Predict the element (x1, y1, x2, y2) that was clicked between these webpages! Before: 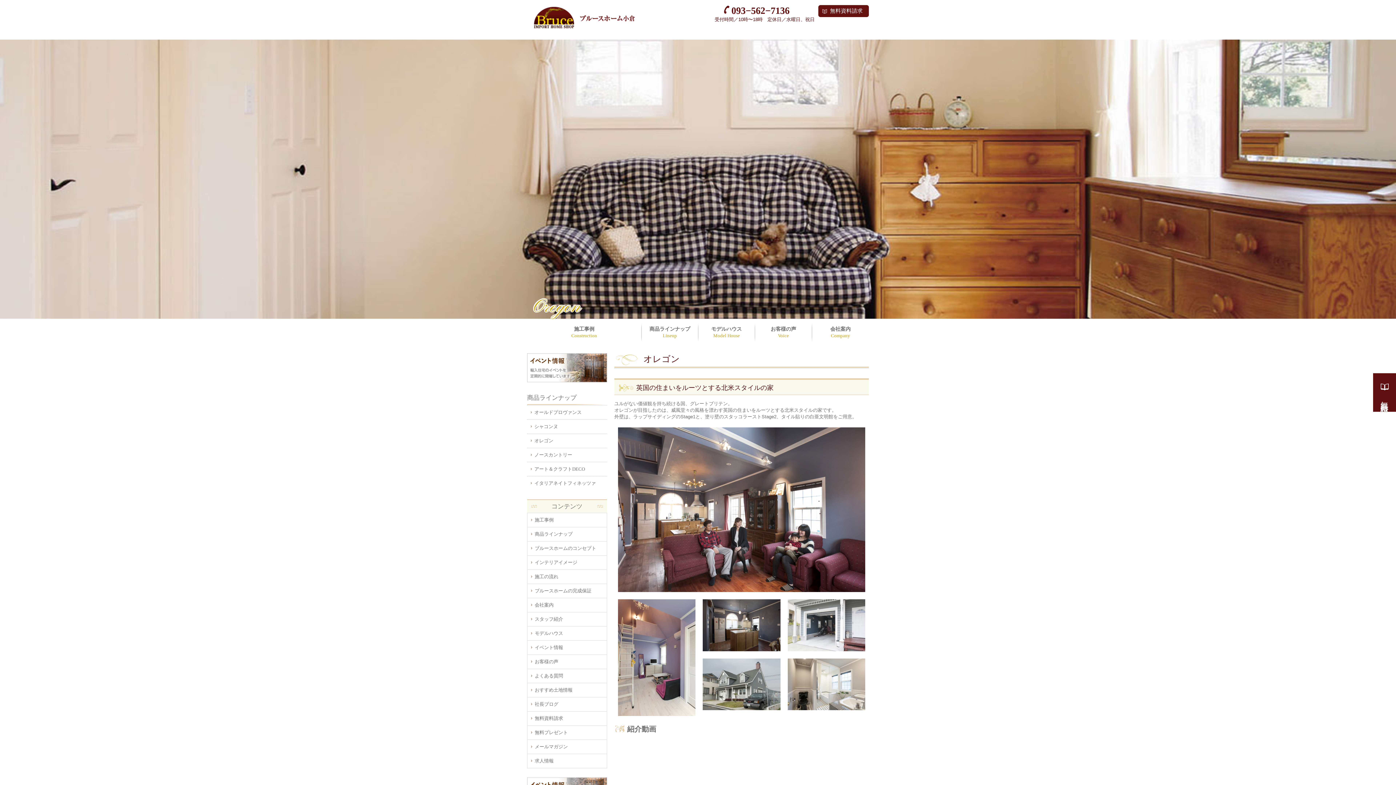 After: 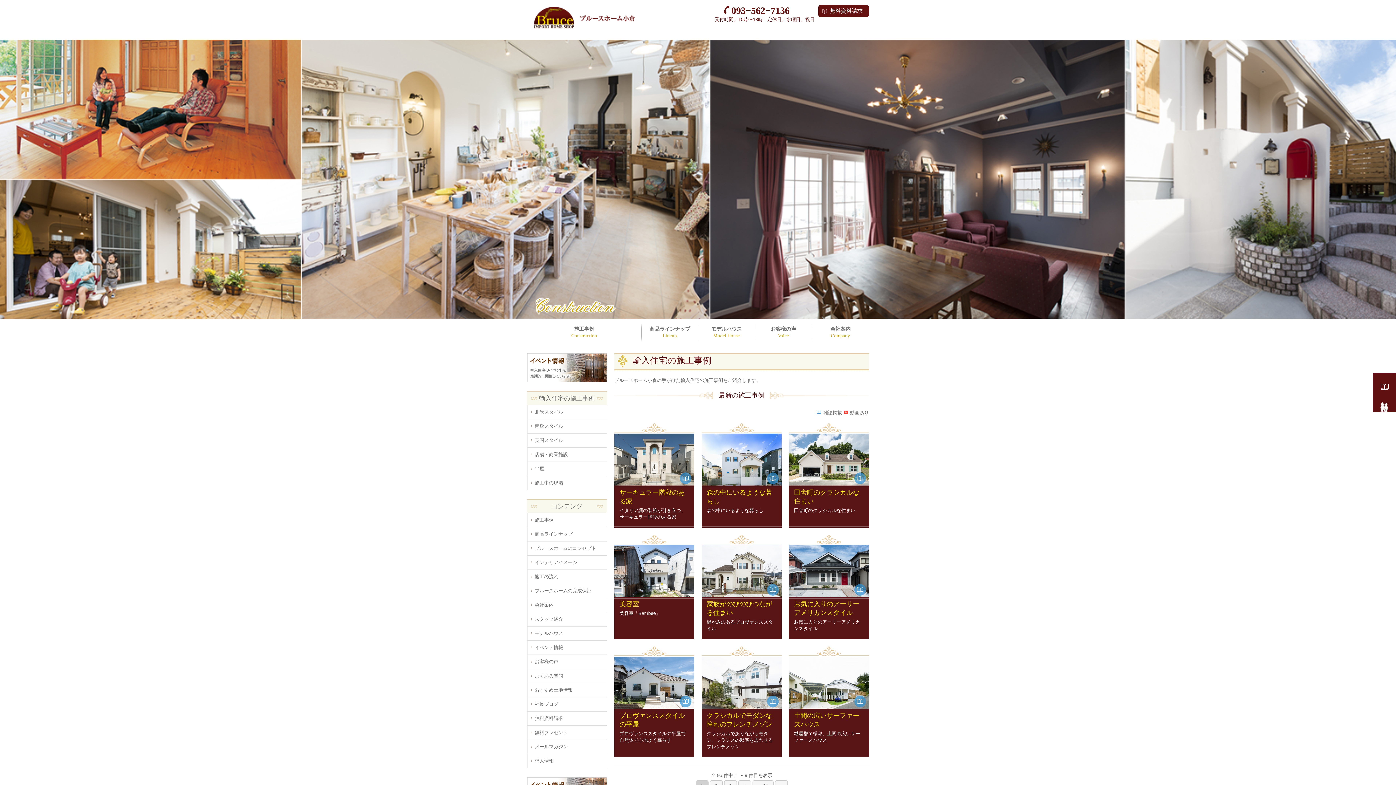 Action: bbox: (527, 513, 606, 527) label: 施工事例